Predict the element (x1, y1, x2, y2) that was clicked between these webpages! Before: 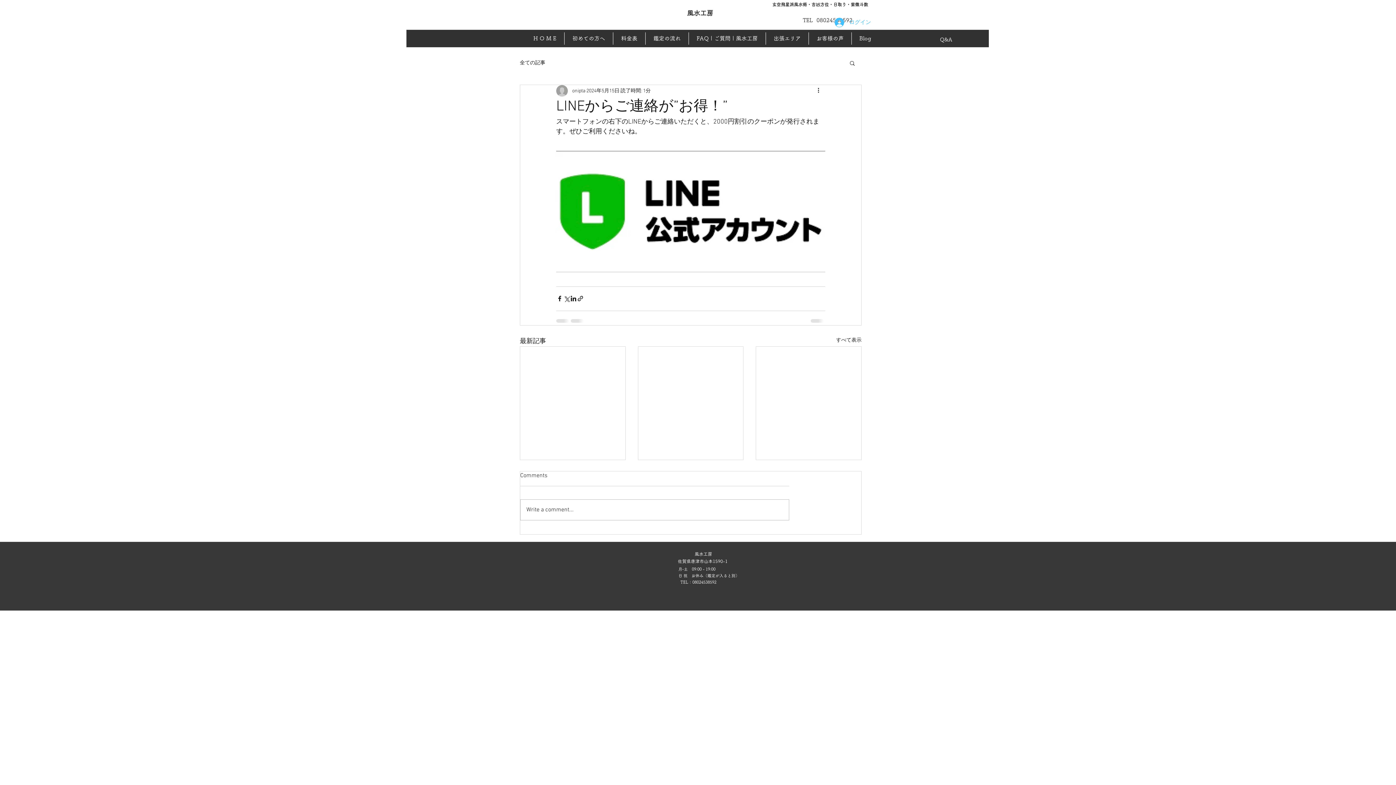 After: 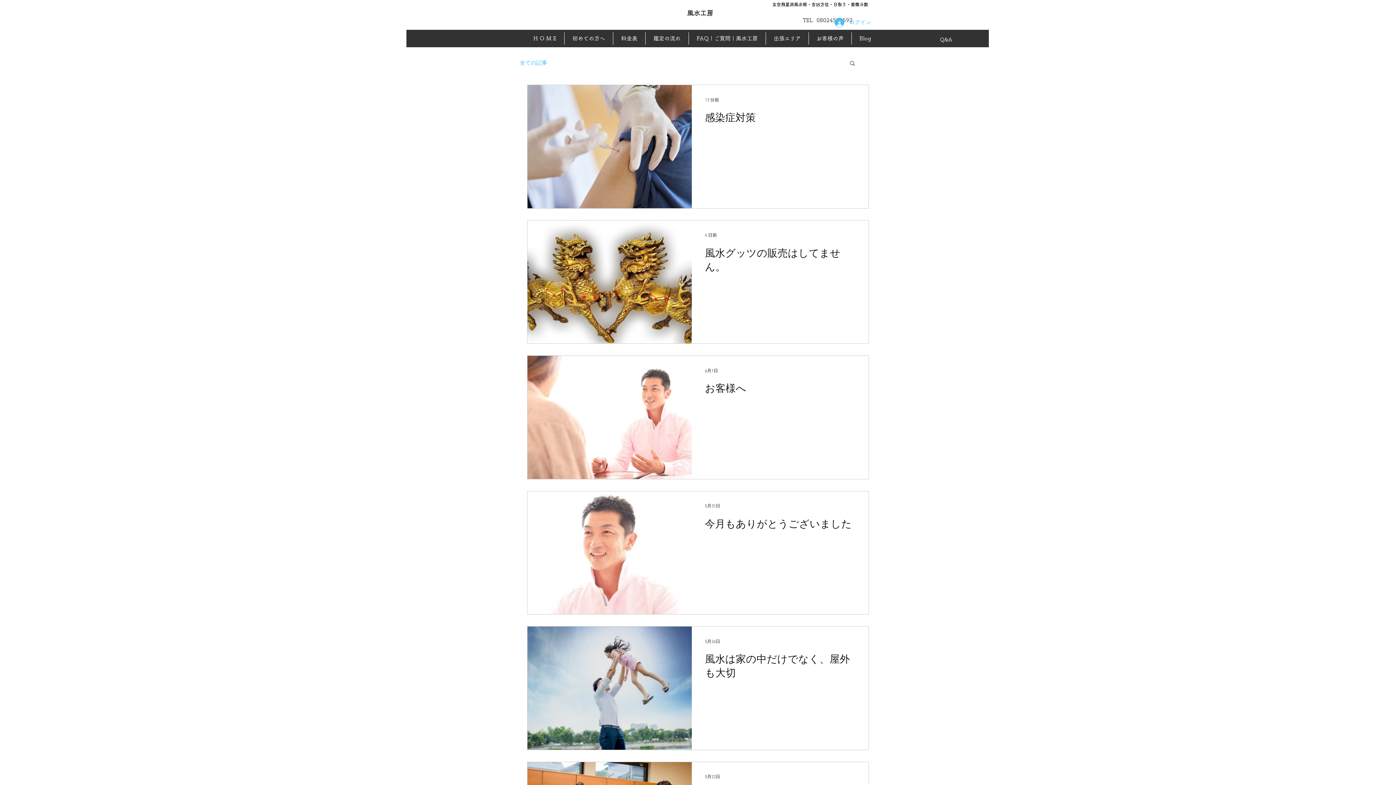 Action: label: 全ての記事 bbox: (520, 59, 545, 66)